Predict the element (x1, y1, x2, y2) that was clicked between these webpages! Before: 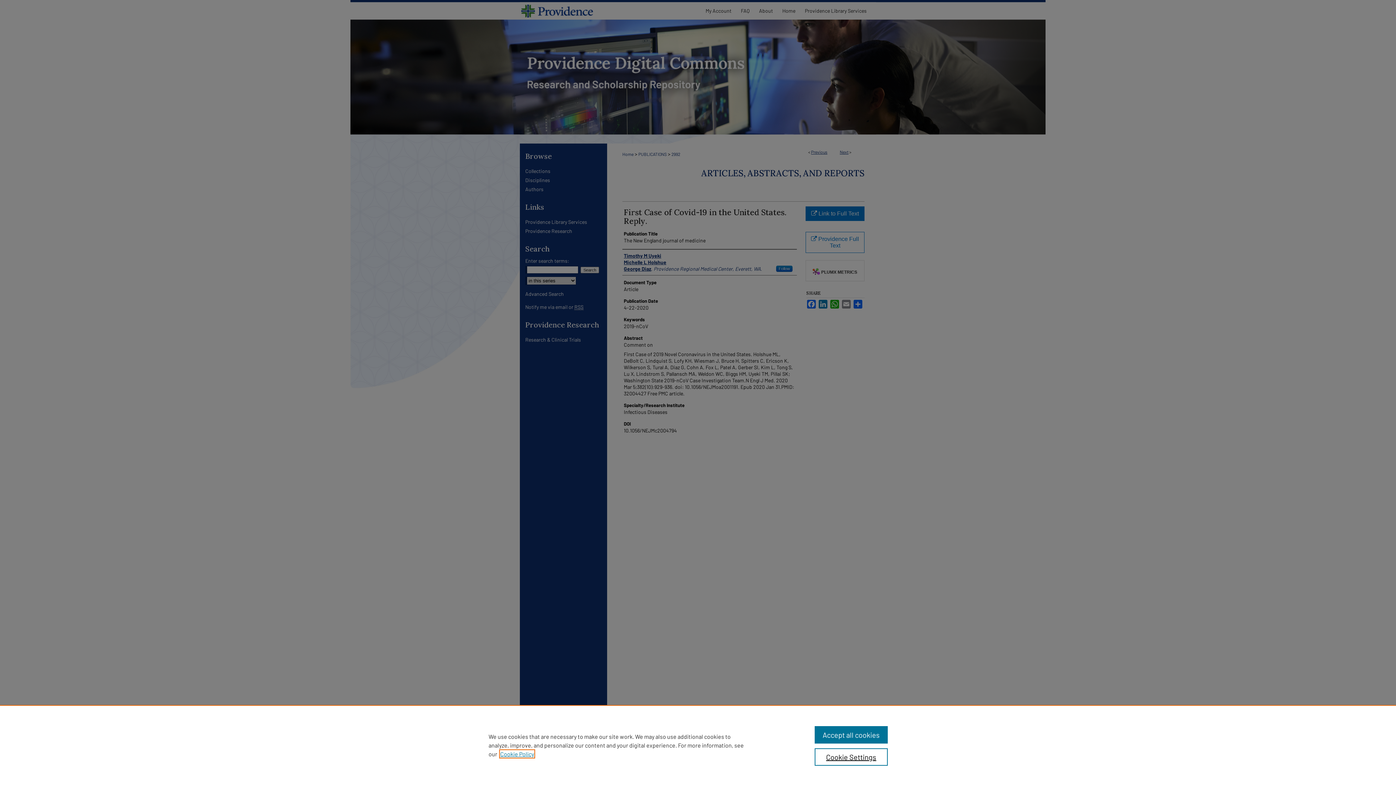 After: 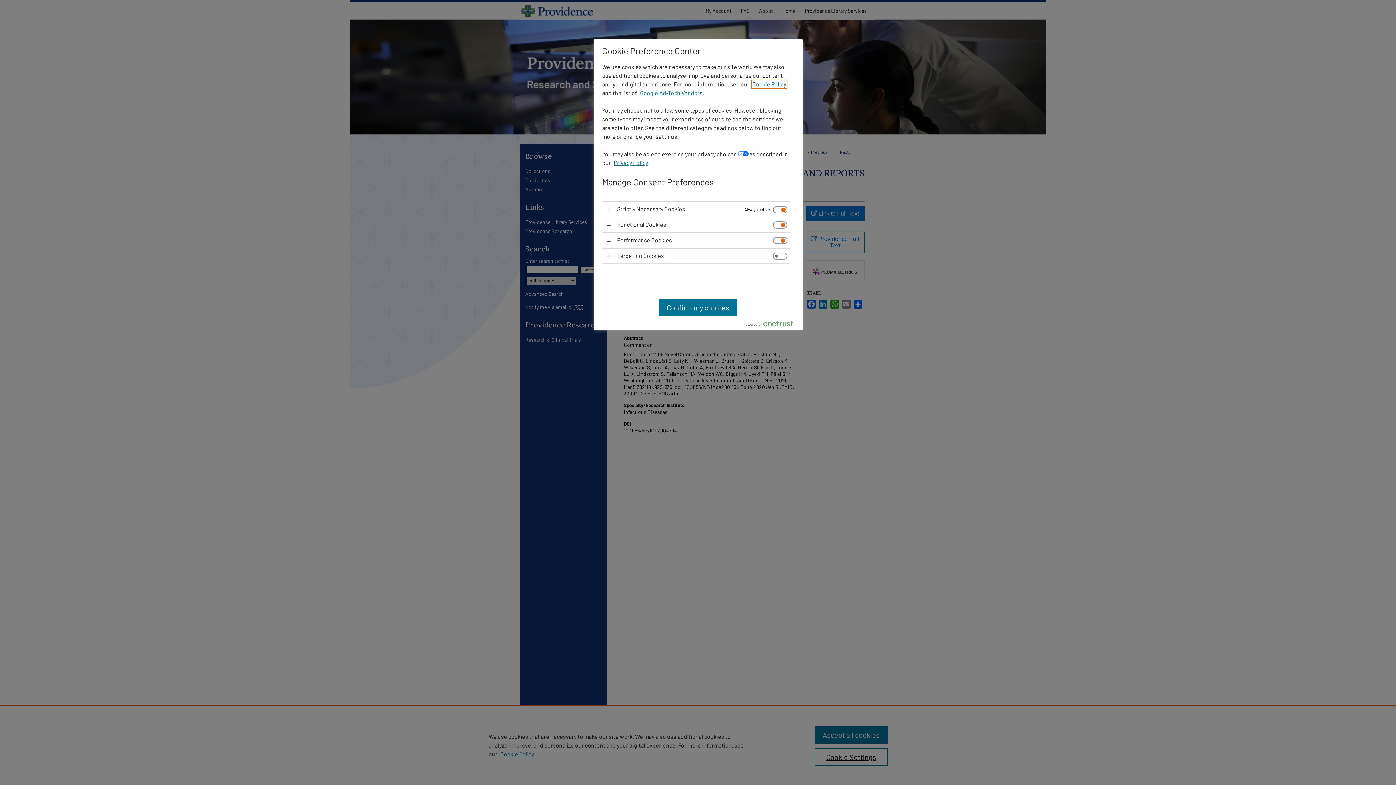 Action: label: Cookie Settings bbox: (814, 748, 887, 766)